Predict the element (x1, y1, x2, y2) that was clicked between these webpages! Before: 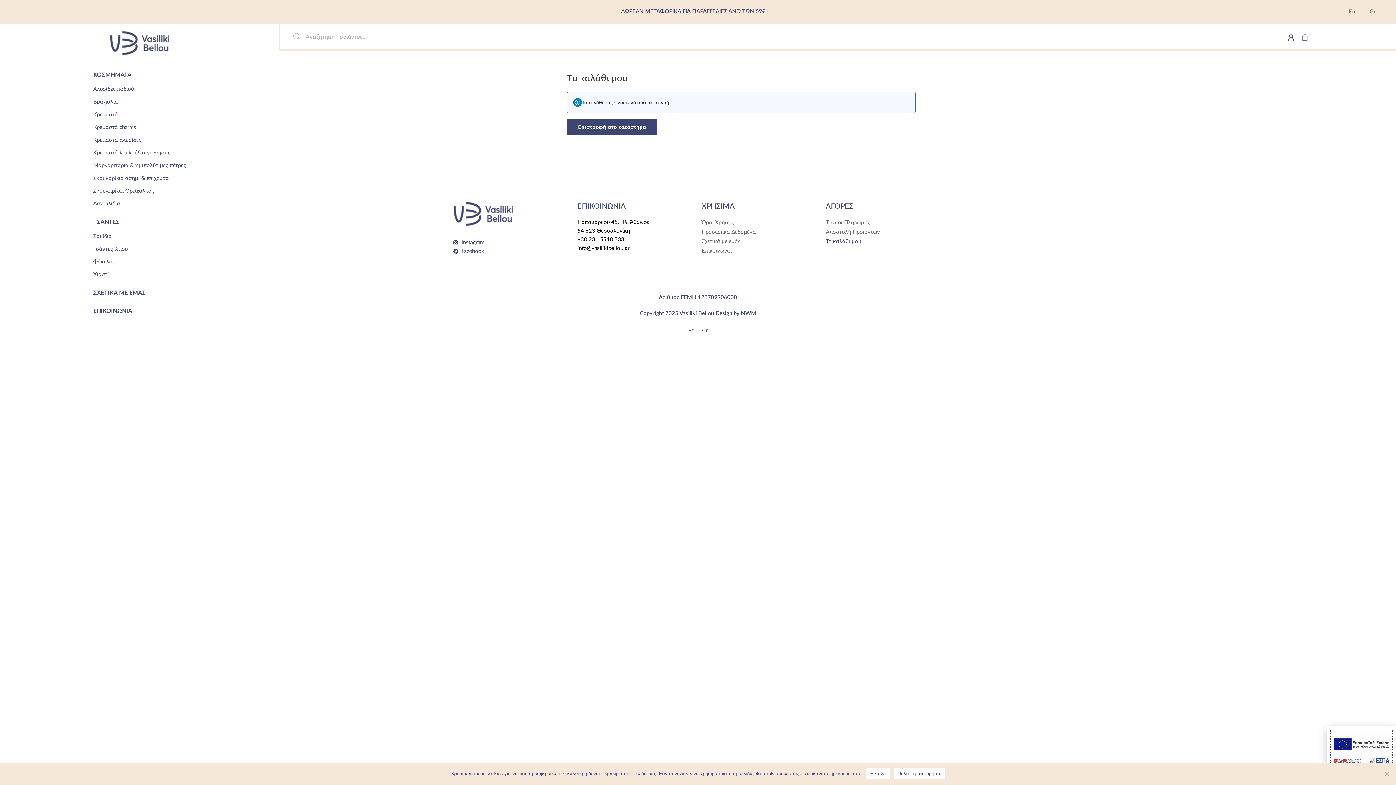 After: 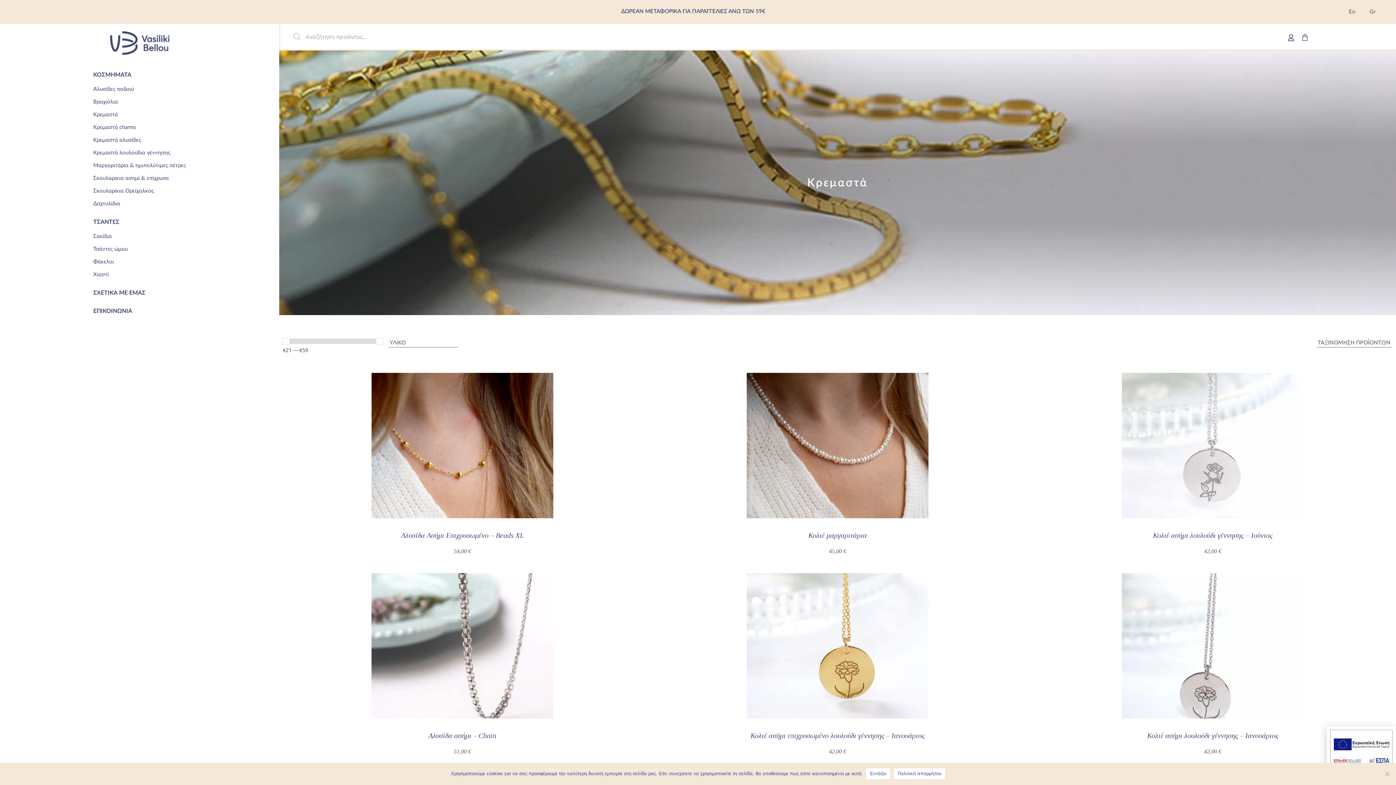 Action: label: Κρεμαστά bbox: (93, 109, 186, 120)